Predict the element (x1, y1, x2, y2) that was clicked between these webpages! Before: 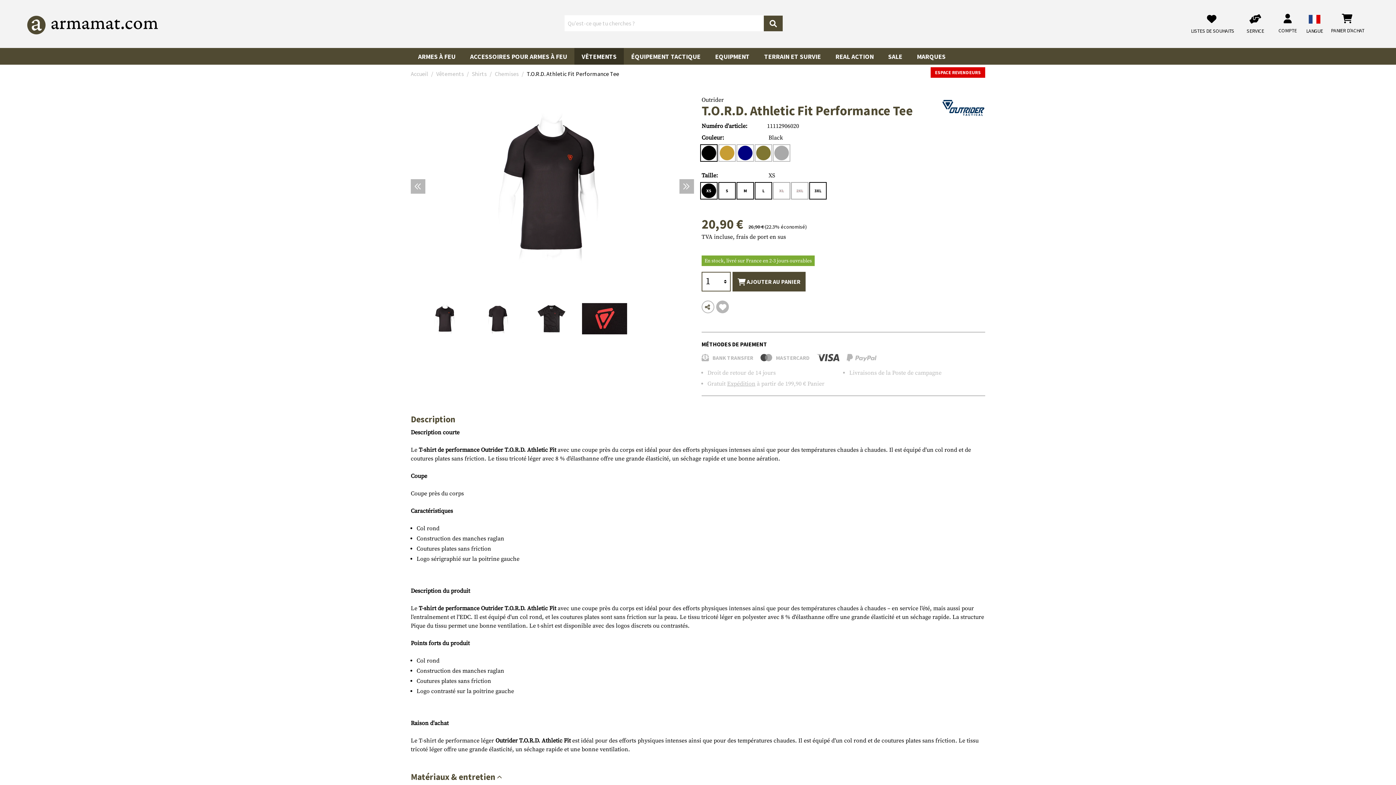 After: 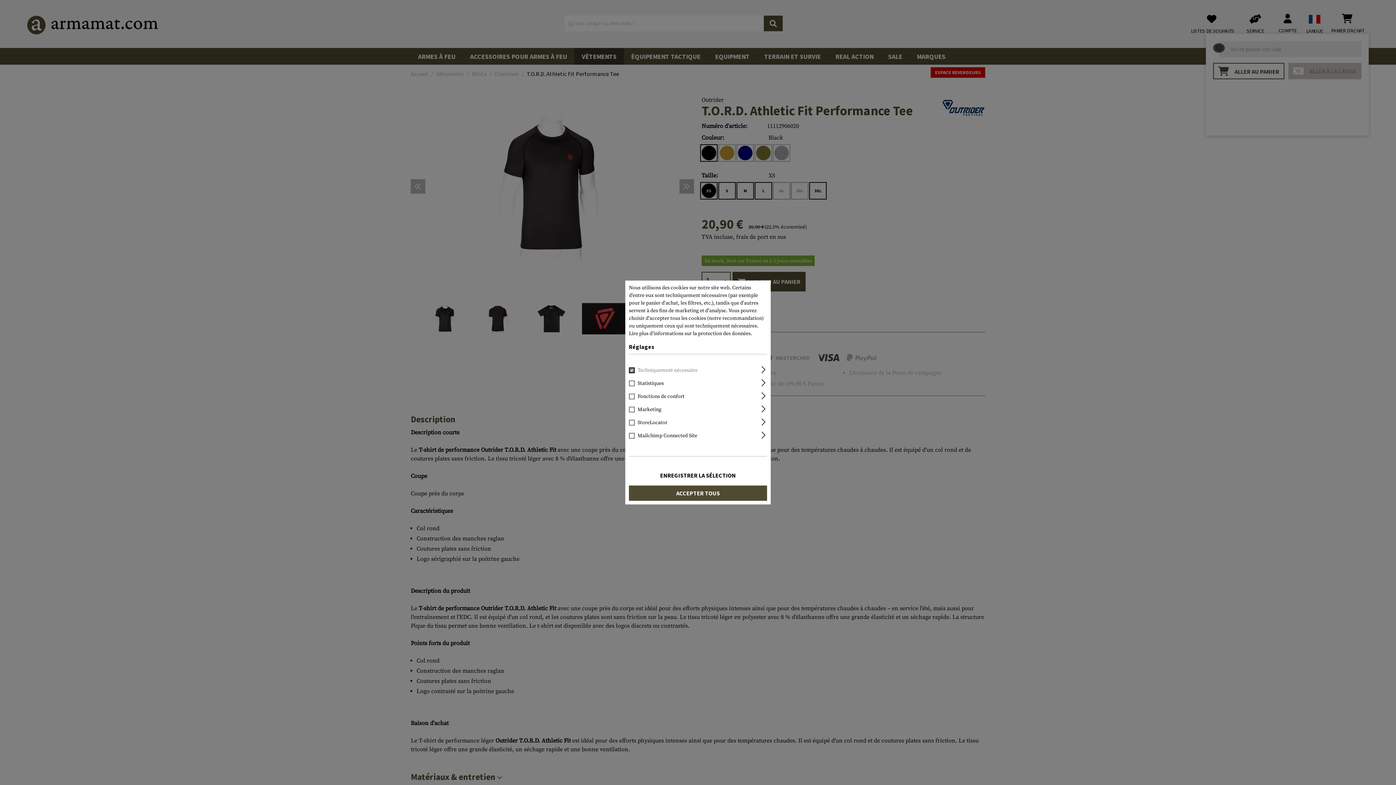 Action: bbox: (1326, 13, 1369, 34) label: Panier d'achat